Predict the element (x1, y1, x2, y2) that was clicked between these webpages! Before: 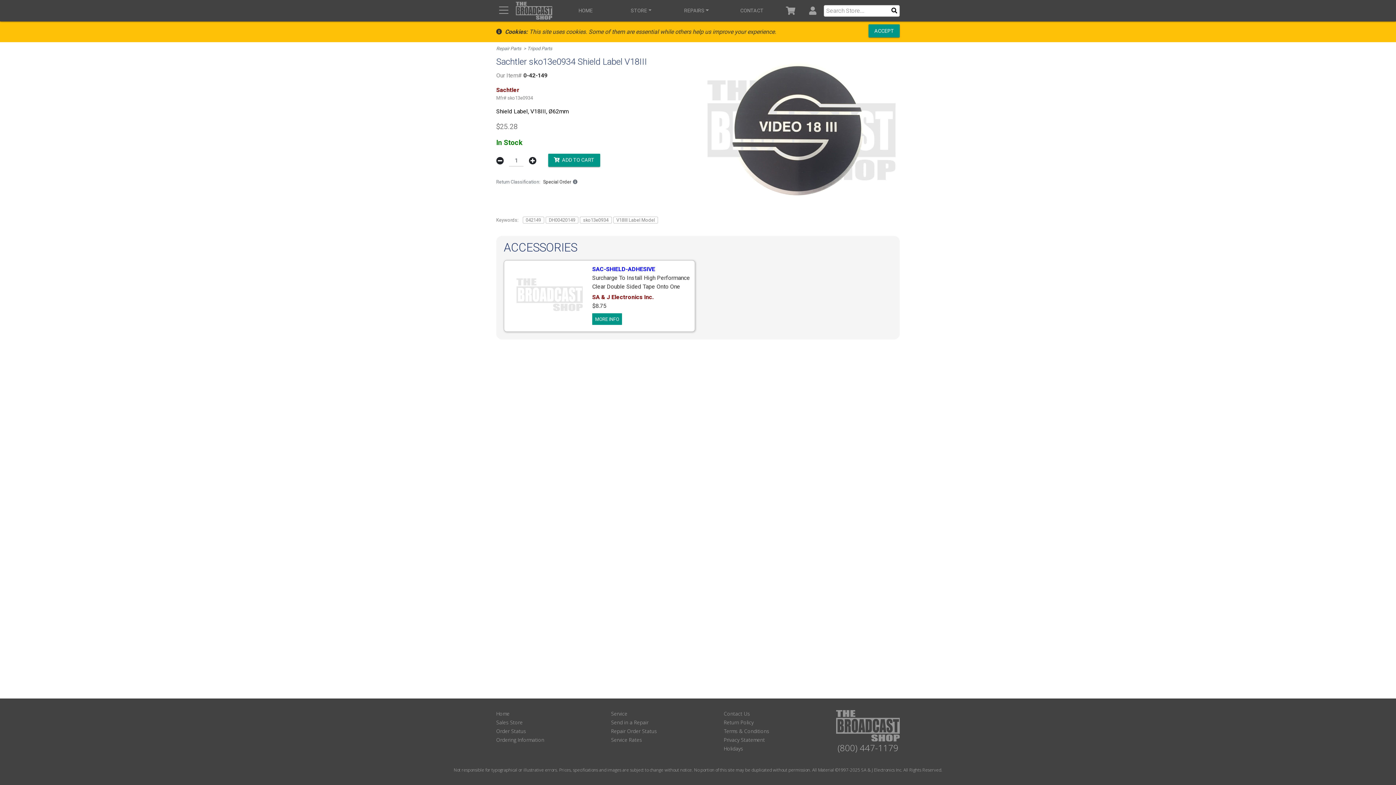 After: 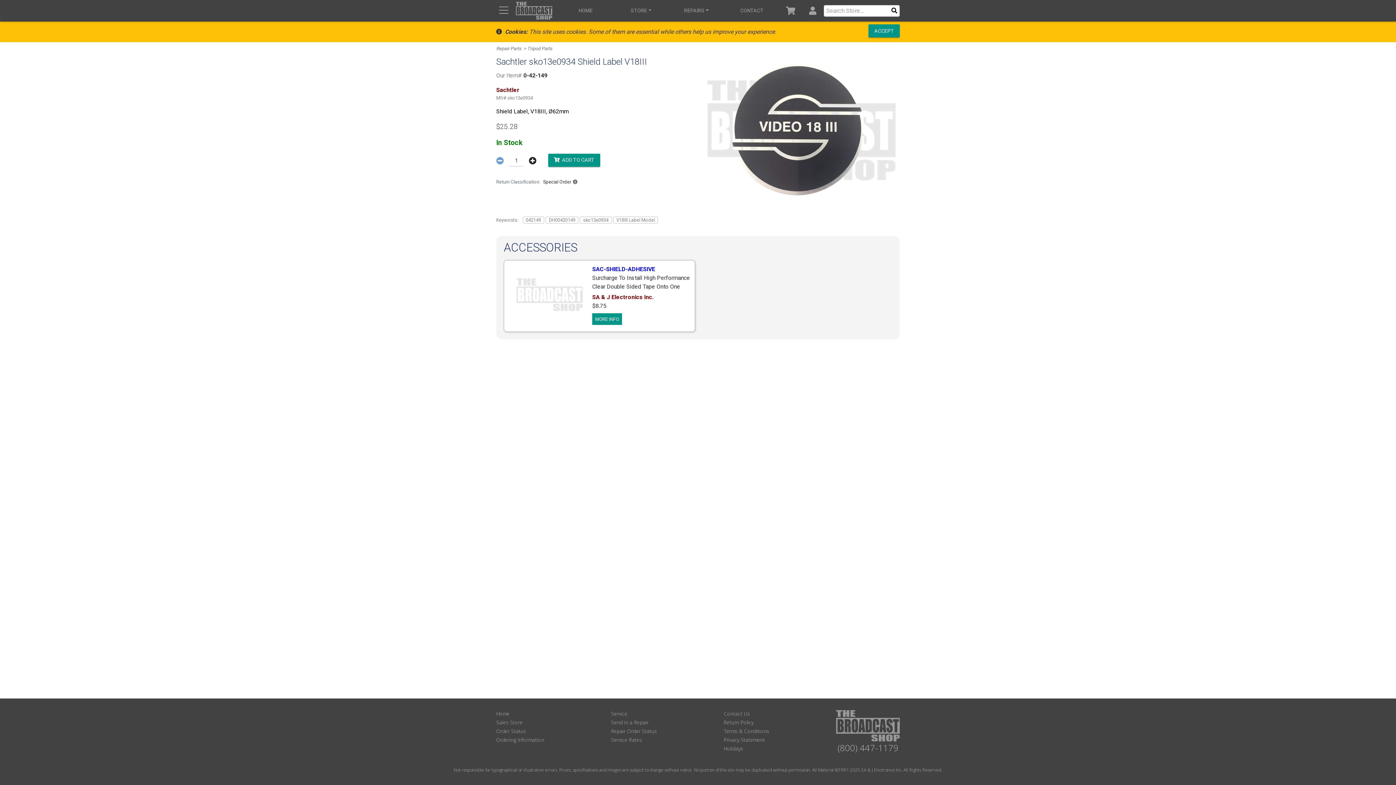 Action: bbox: (492, 155, 507, 166)